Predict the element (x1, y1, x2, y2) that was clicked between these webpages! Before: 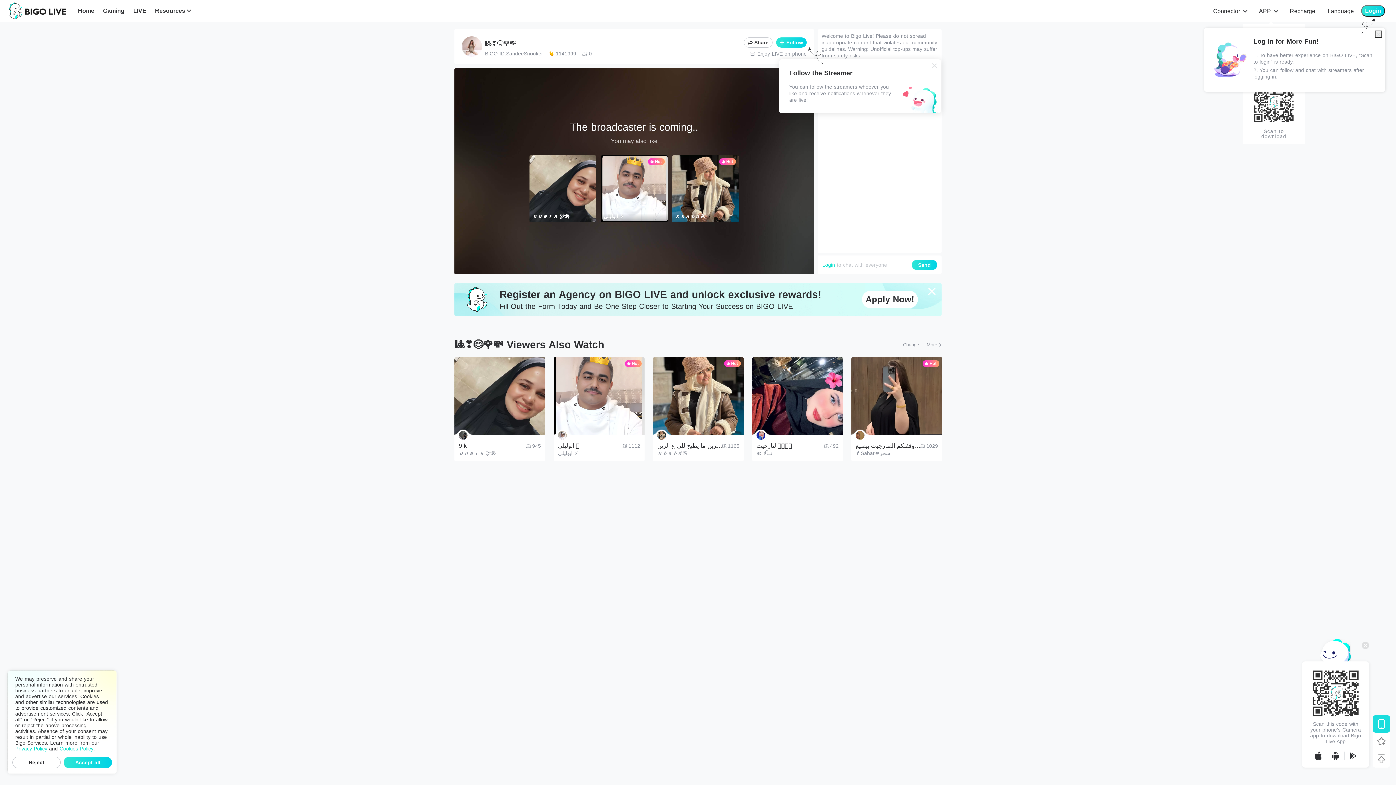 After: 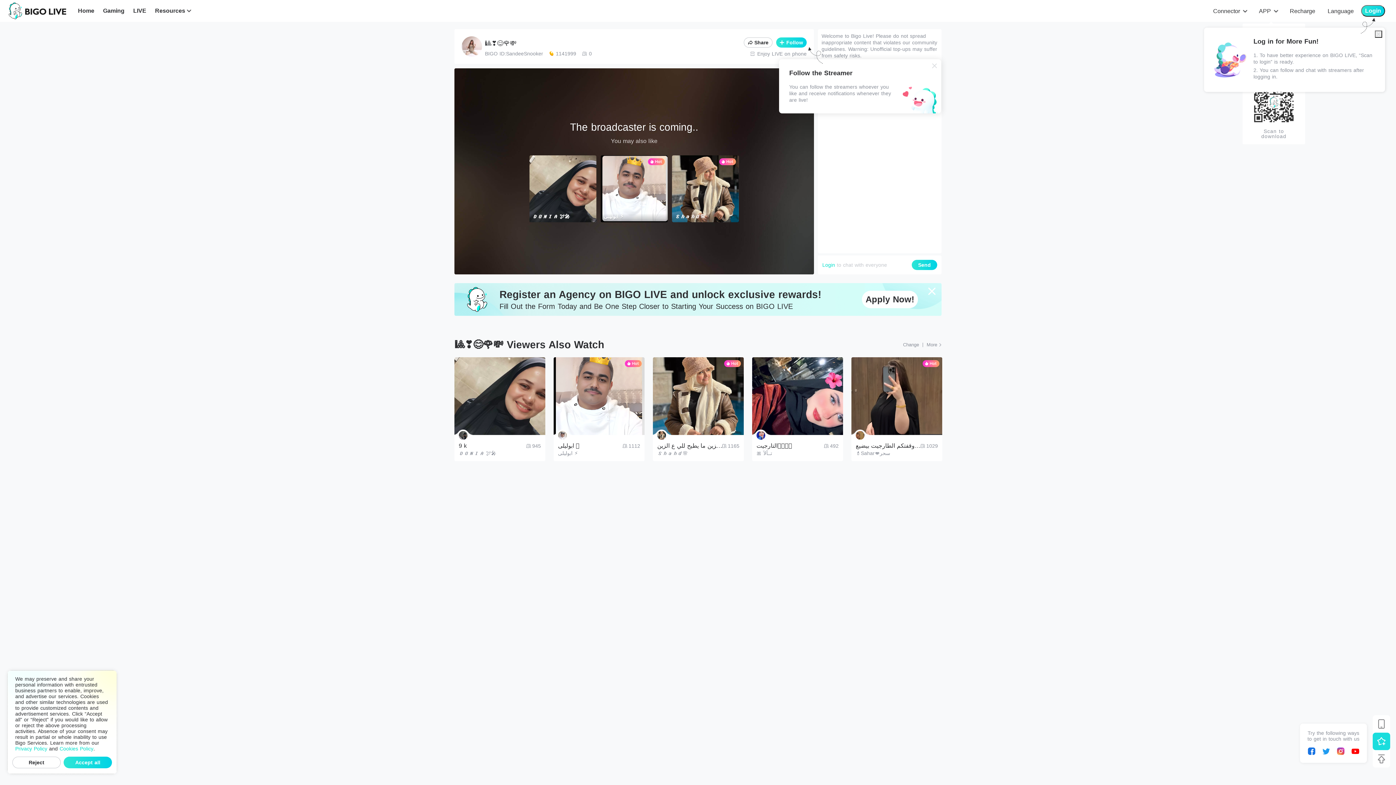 Action: bbox: (1373, 733, 1390, 750)